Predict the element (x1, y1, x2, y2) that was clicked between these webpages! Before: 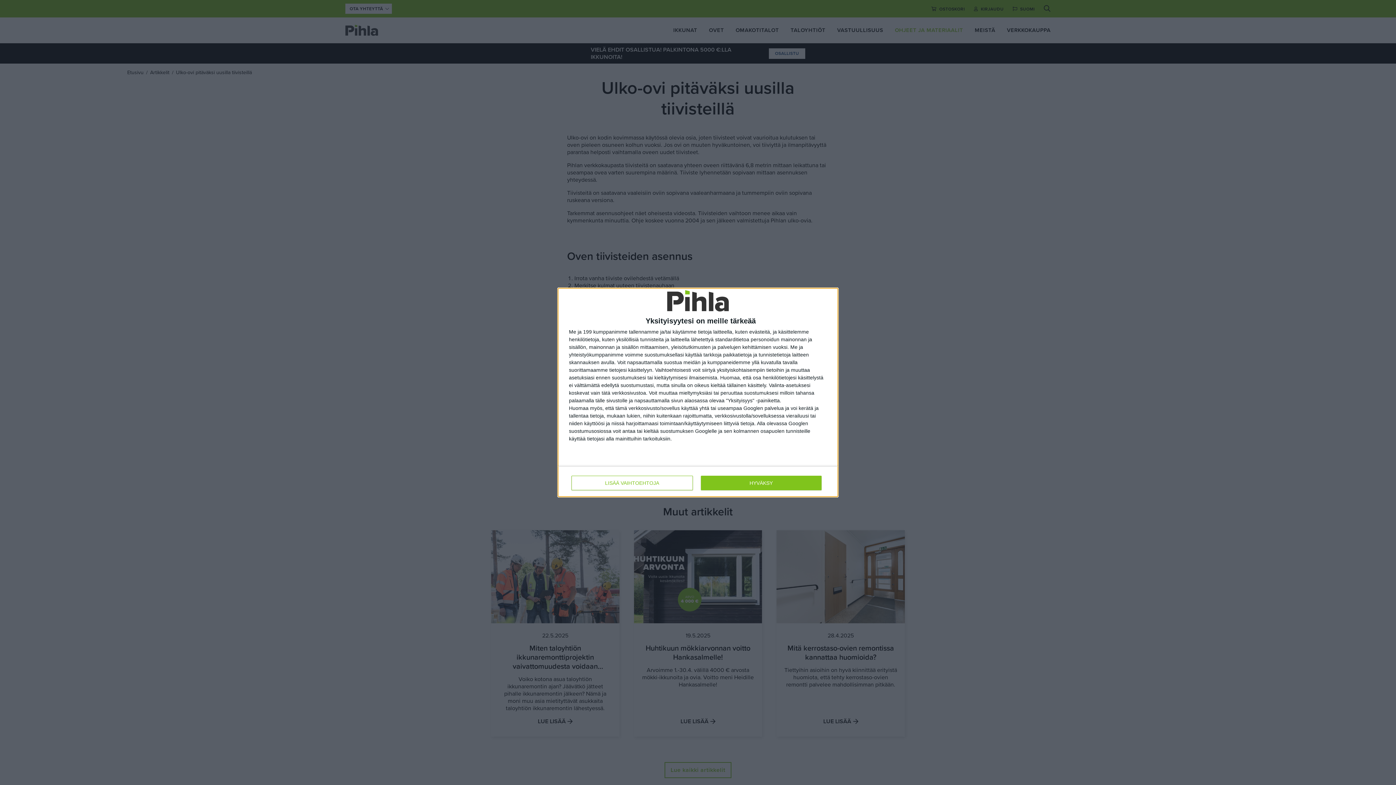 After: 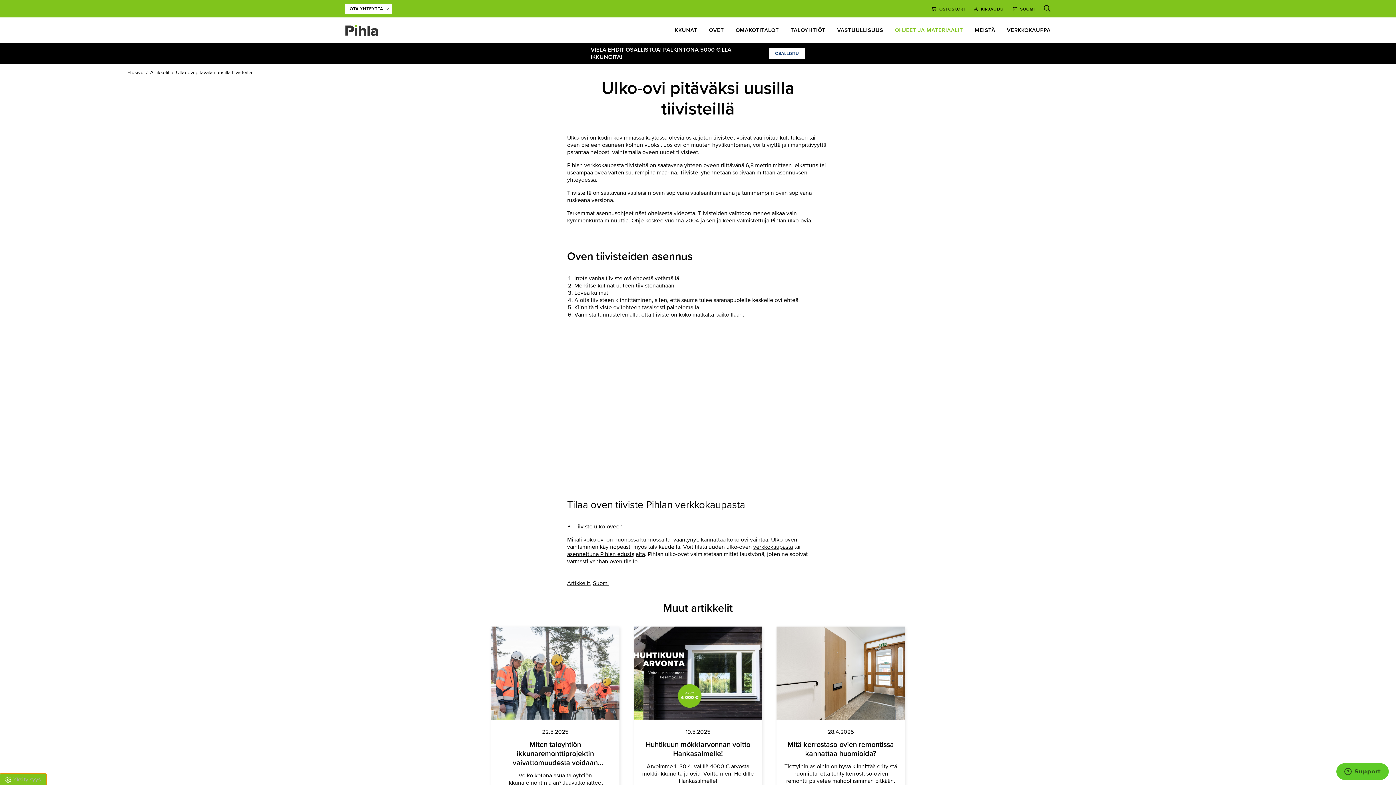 Action: label: HYVÄKSY bbox: (700, 476, 821, 490)